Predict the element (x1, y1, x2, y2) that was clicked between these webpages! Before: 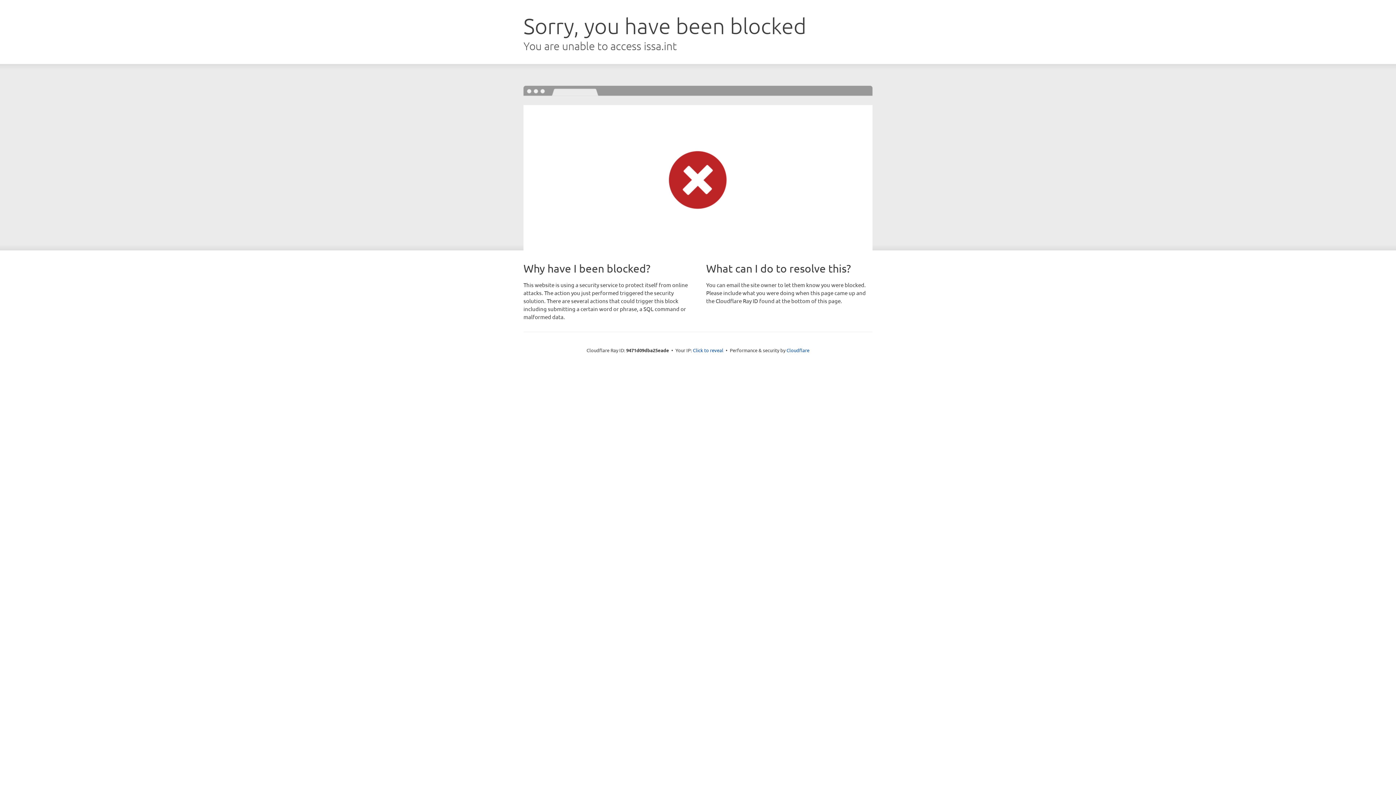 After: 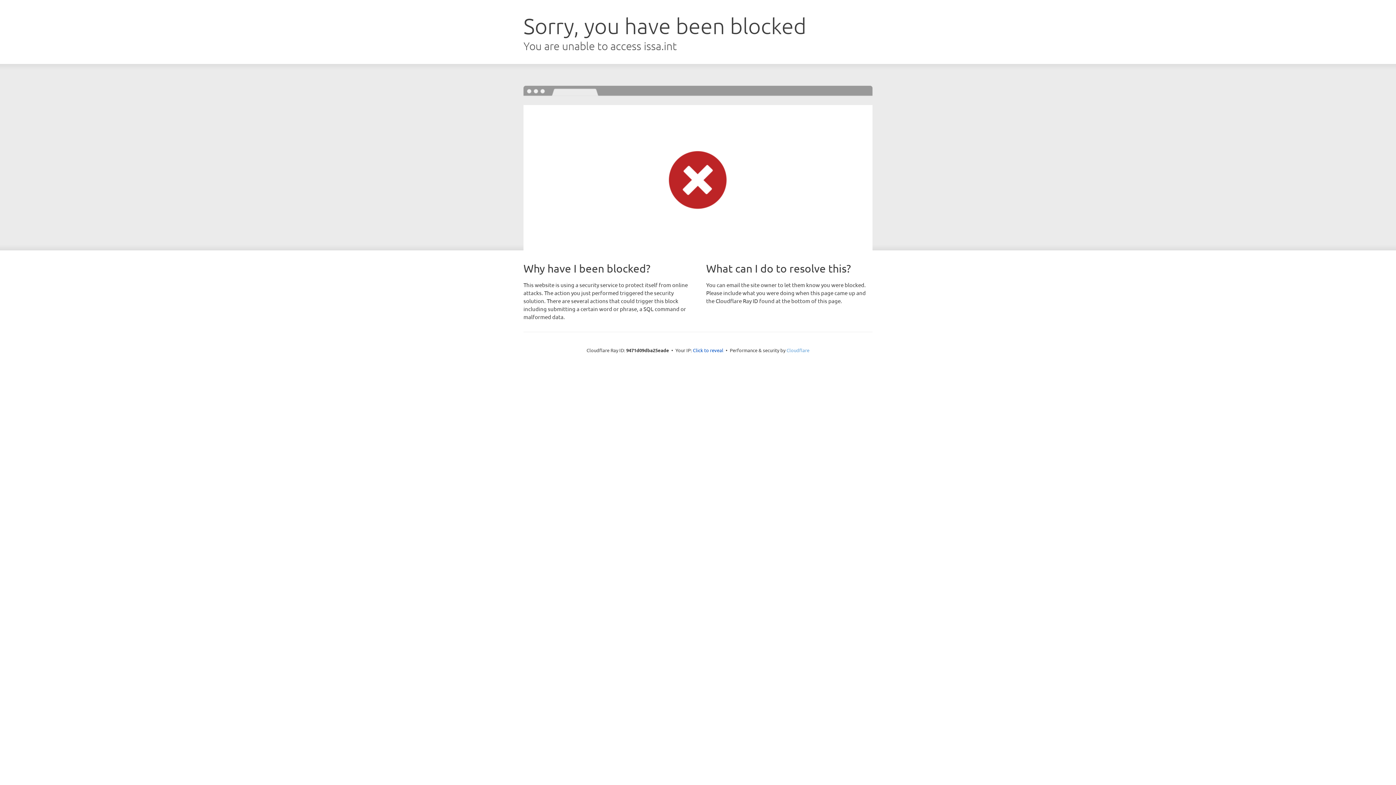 Action: label: Cloudflare bbox: (786, 347, 809, 353)